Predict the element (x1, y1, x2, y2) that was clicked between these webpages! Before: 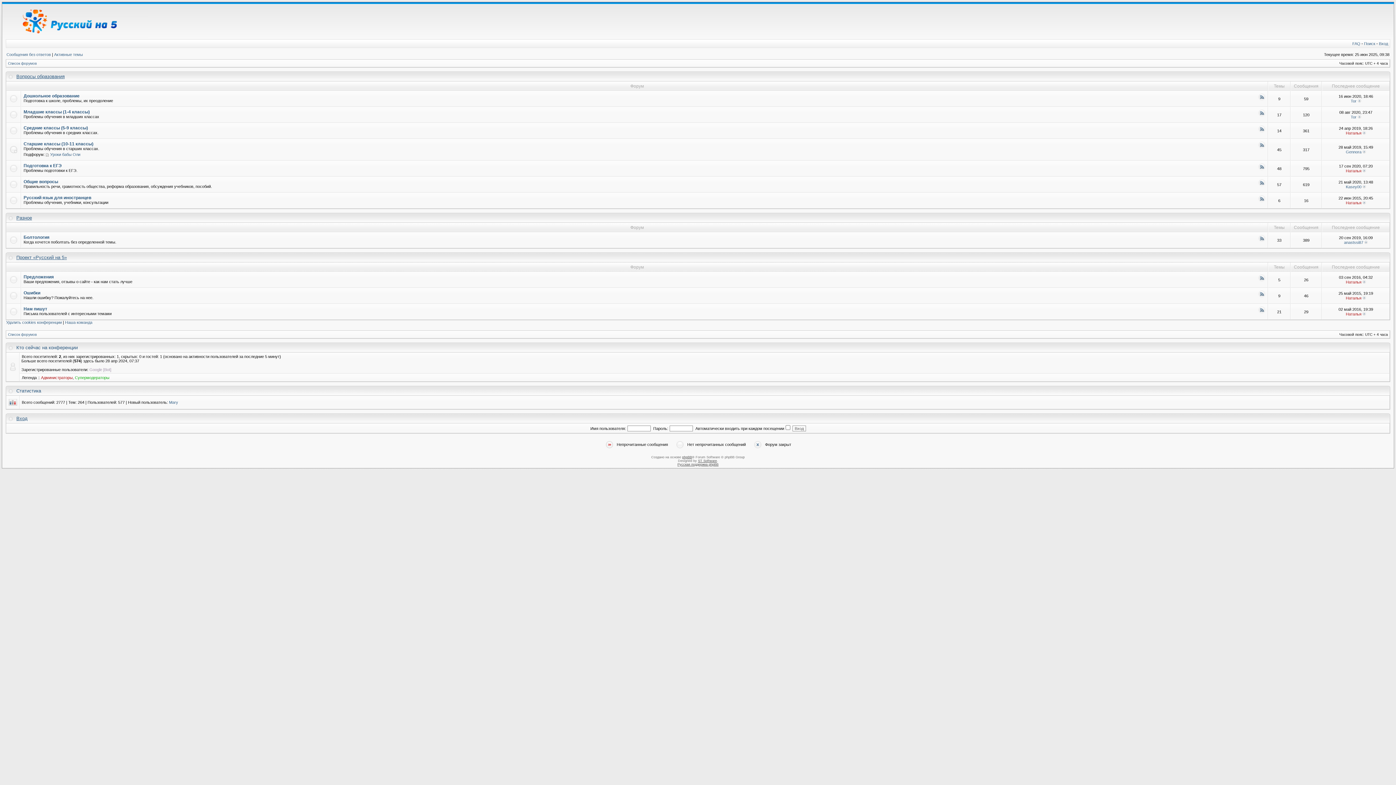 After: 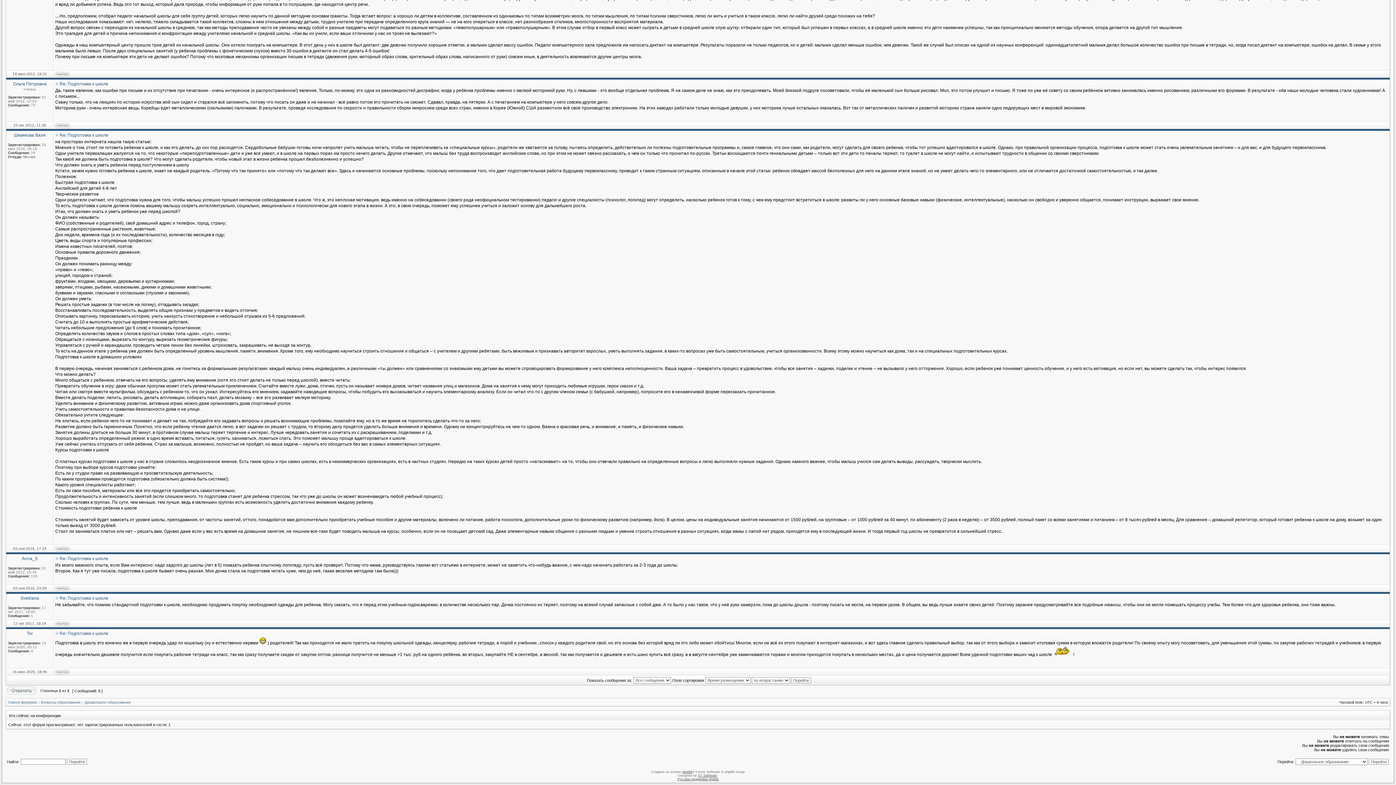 Action: bbox: (1358, 98, 1361, 103)